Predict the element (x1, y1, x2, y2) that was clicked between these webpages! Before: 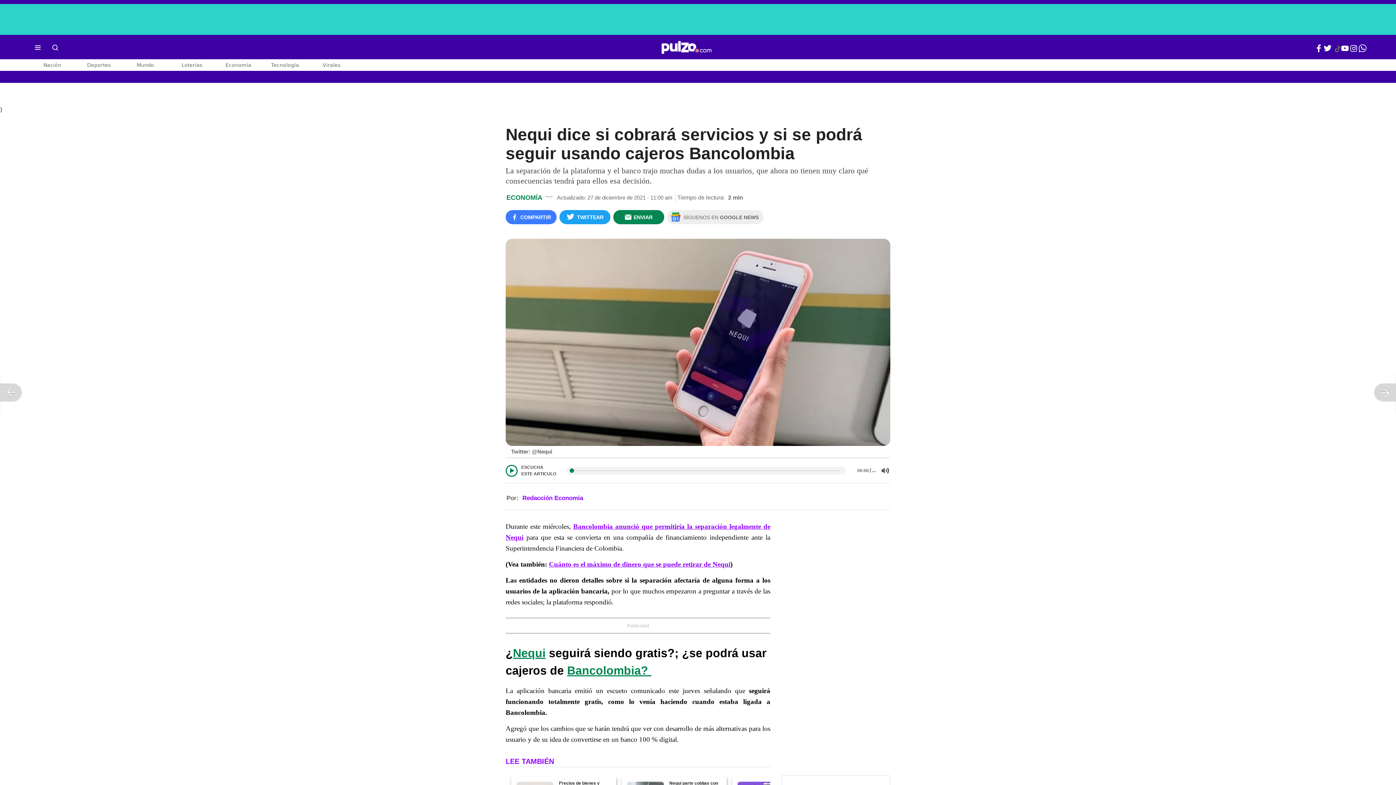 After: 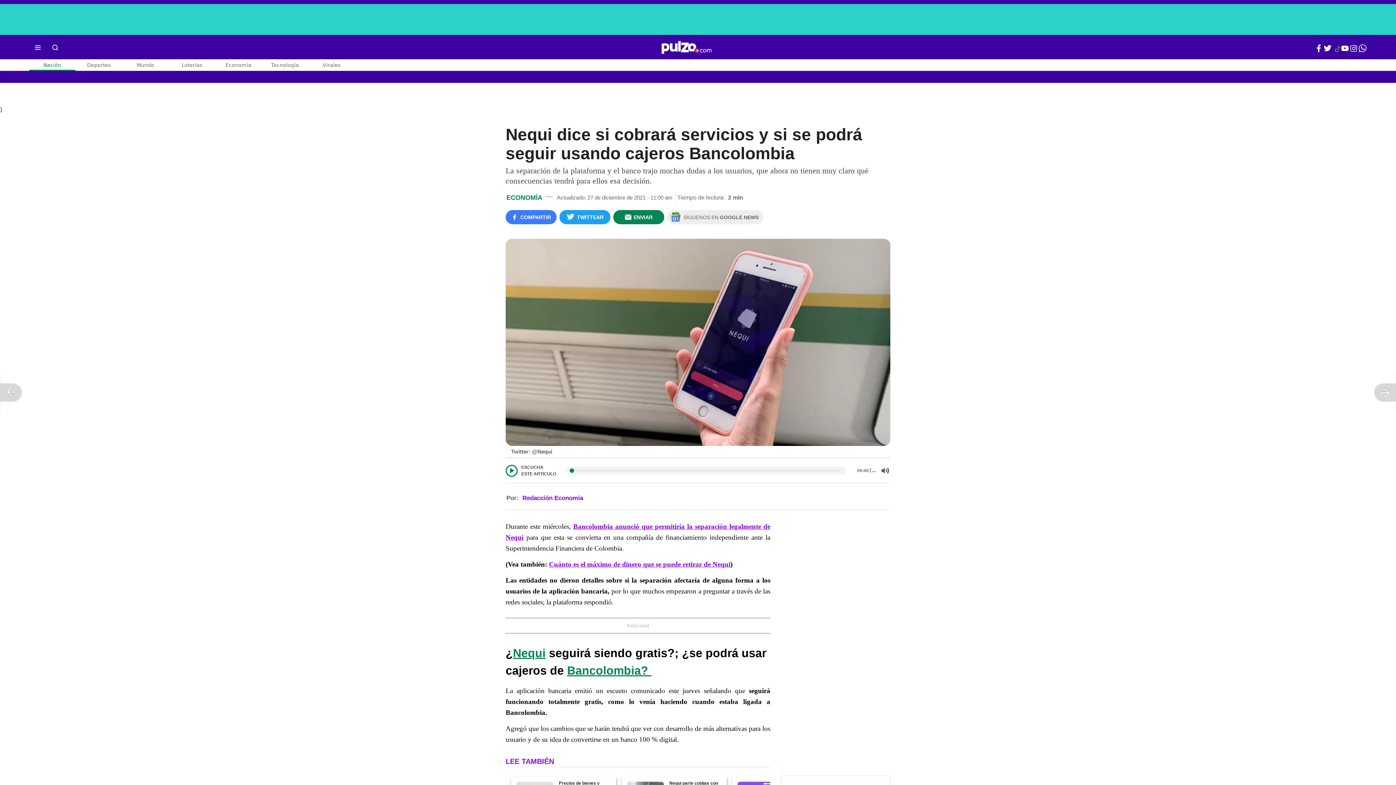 Action: bbox: (29, 59, 75, 70) label: Nación